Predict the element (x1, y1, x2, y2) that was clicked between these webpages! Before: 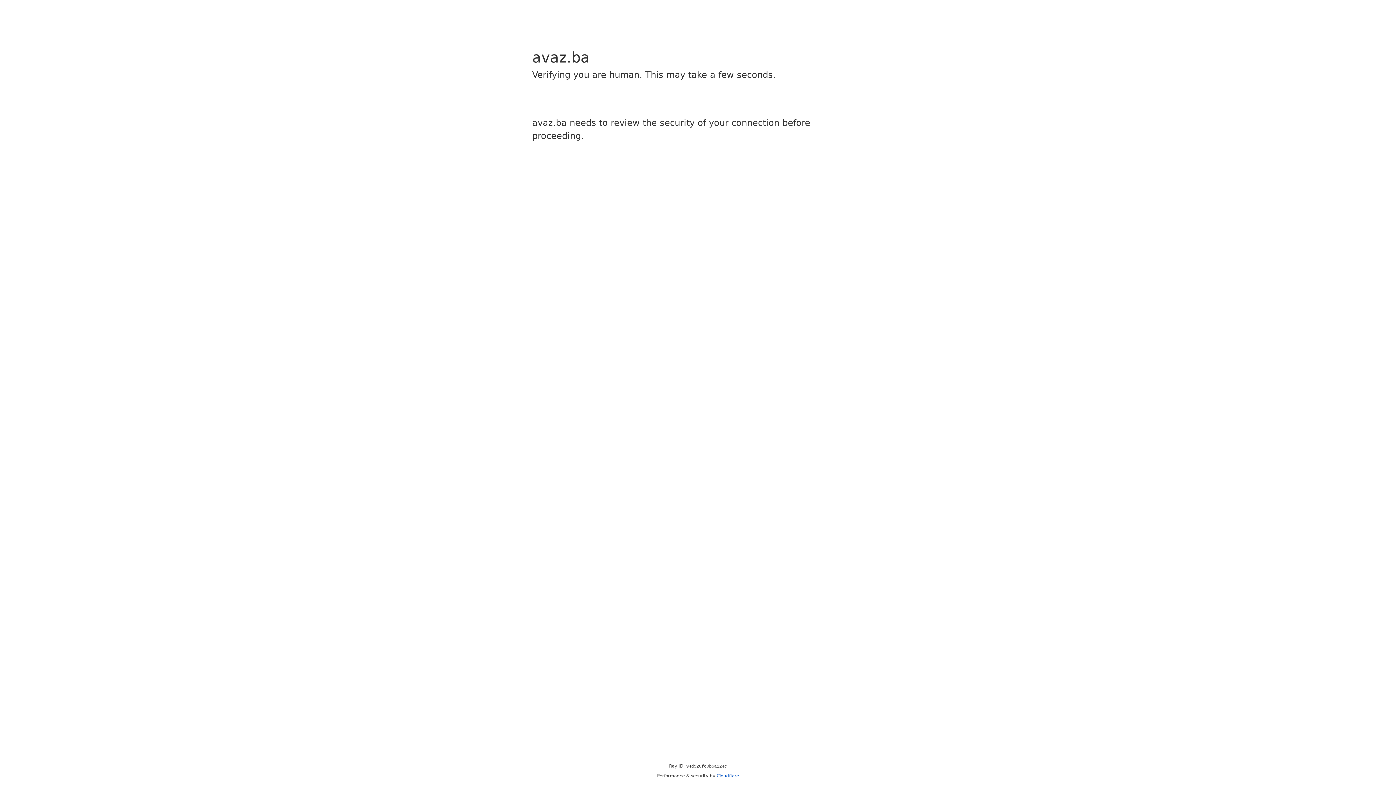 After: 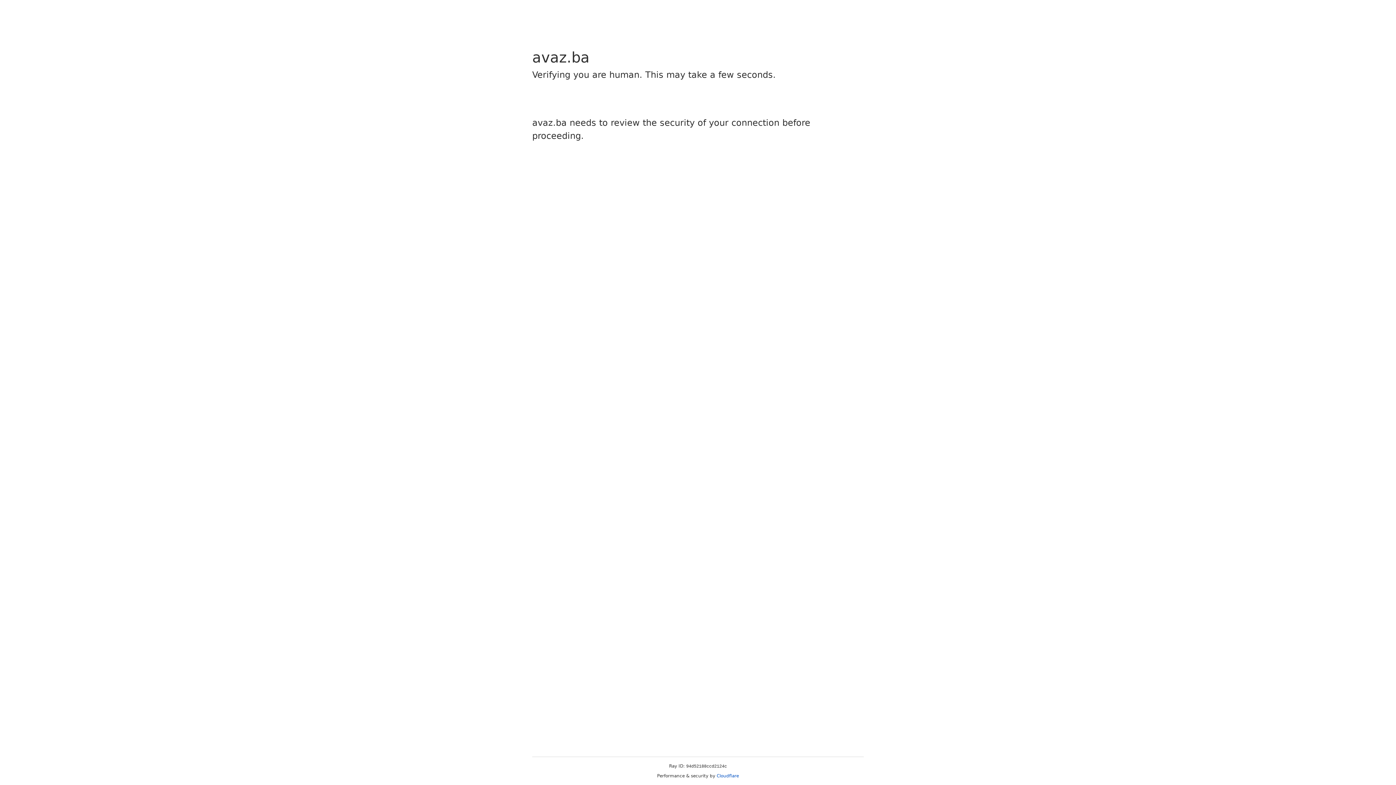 Action: bbox: (716, 773, 739, 778) label: Cloudflare